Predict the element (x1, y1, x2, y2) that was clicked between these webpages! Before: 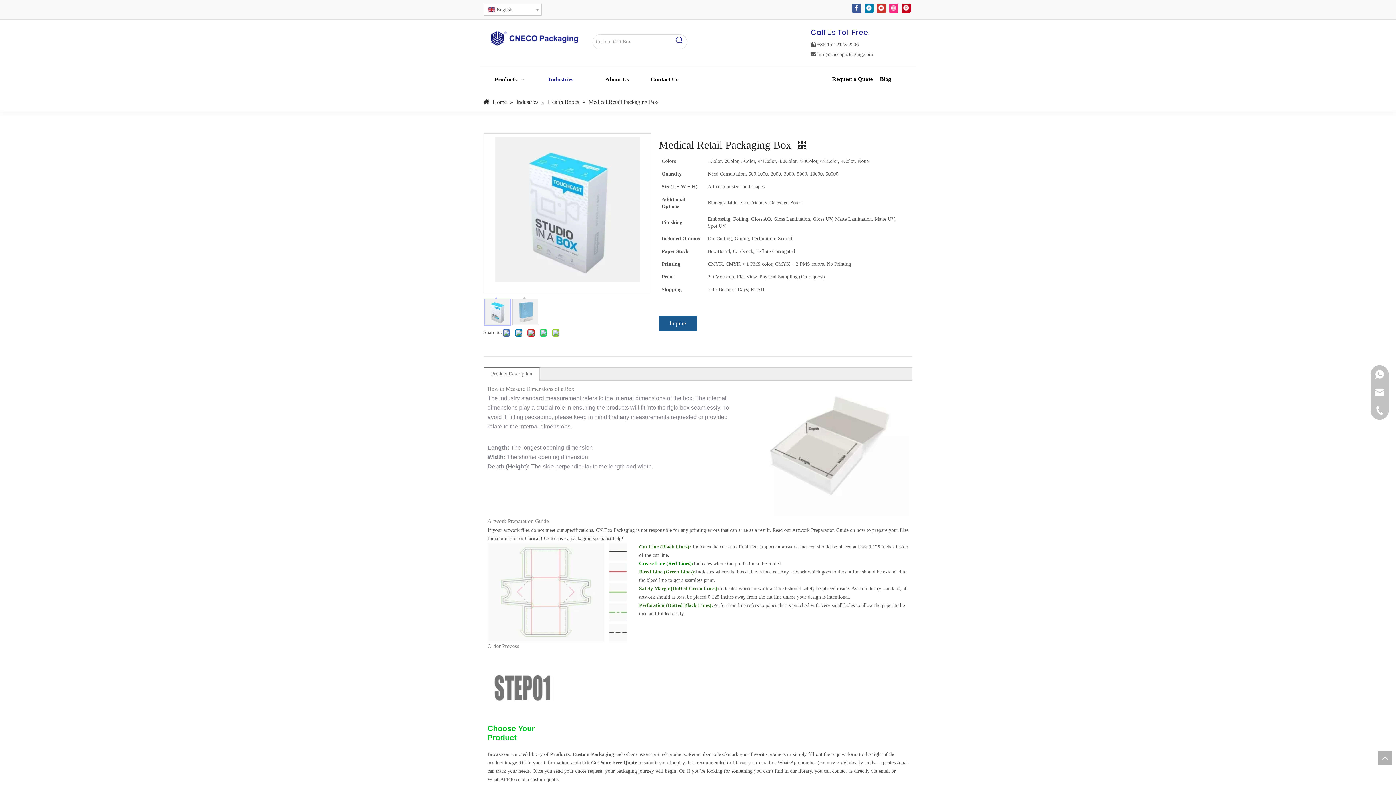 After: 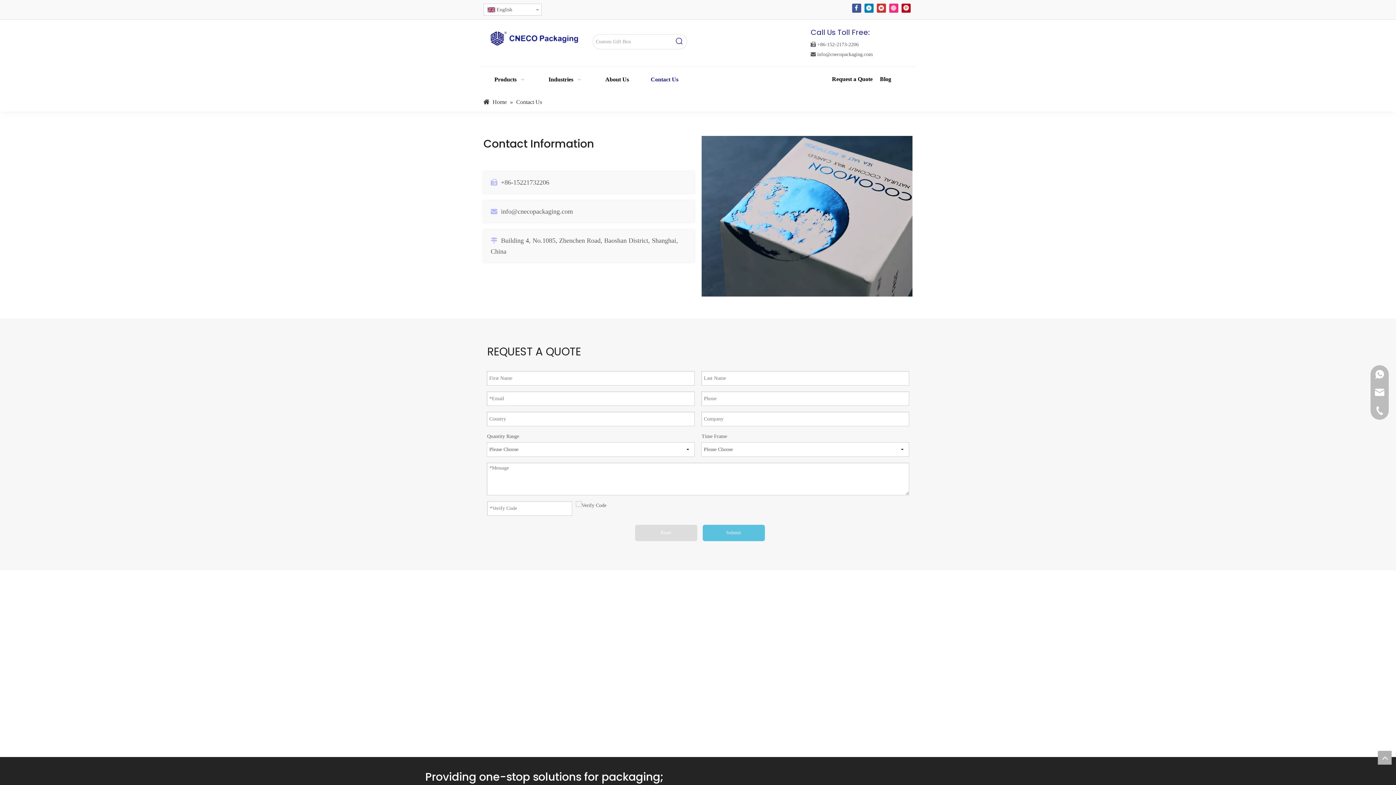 Action: bbox: (832, 76, 874, 82) label: Request a Quote 